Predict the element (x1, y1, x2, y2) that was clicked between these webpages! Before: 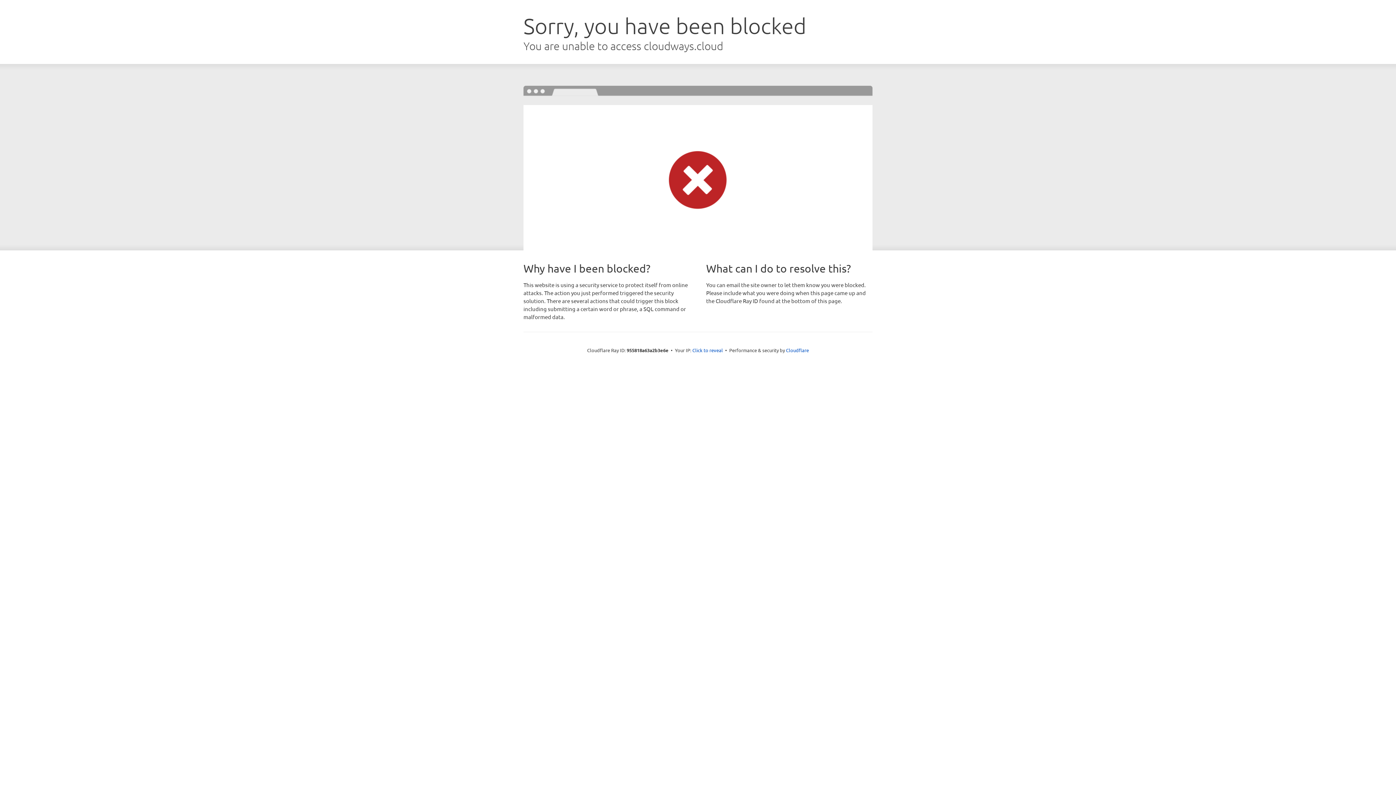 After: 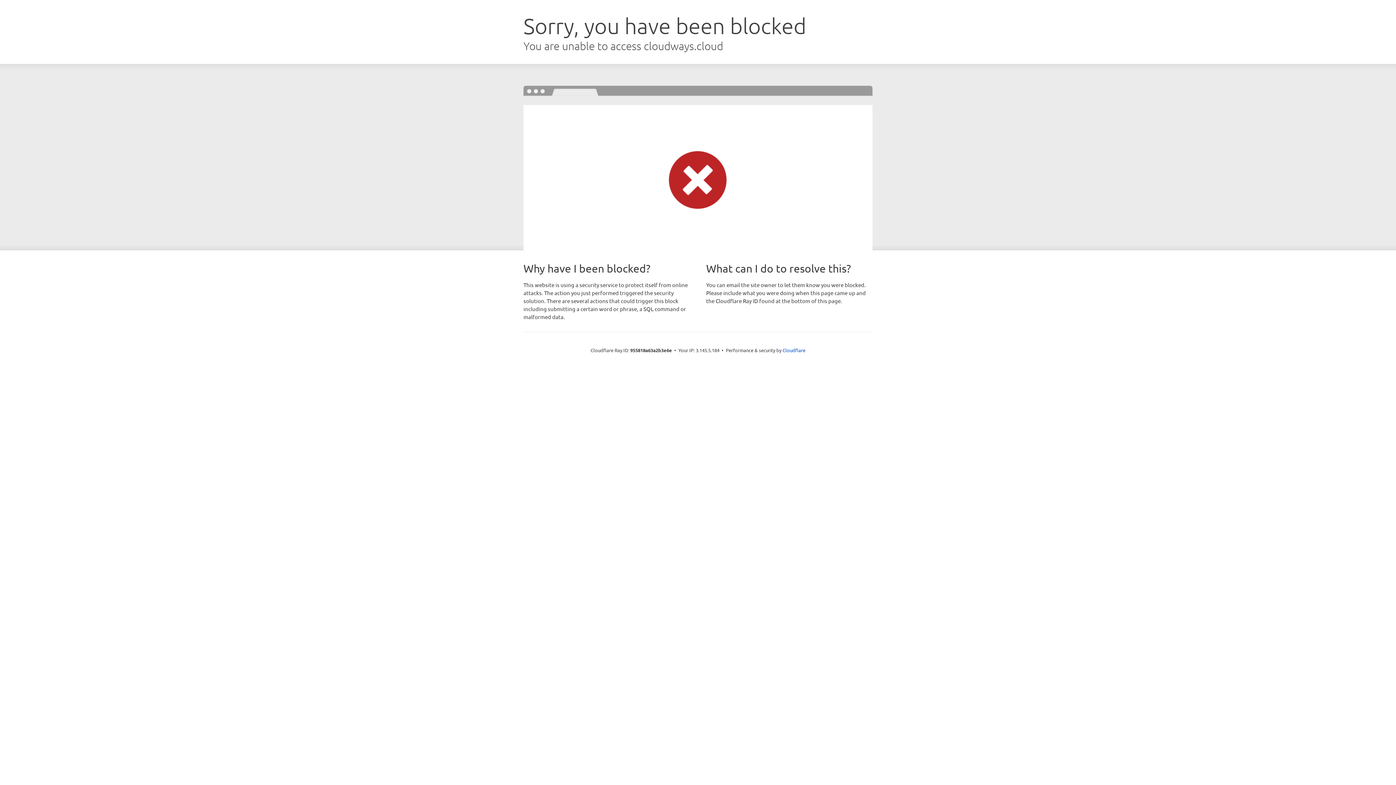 Action: label: Click to reveal bbox: (692, 346, 723, 353)